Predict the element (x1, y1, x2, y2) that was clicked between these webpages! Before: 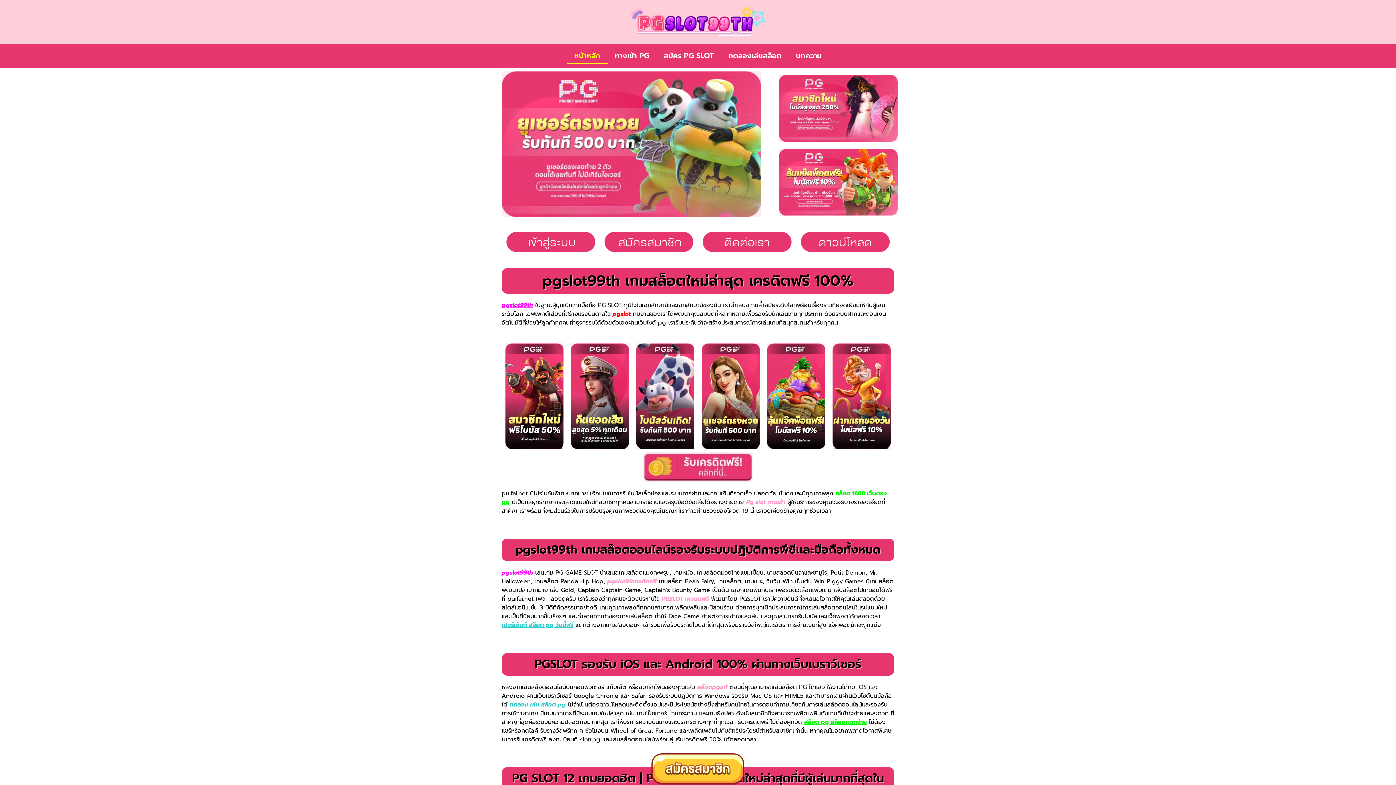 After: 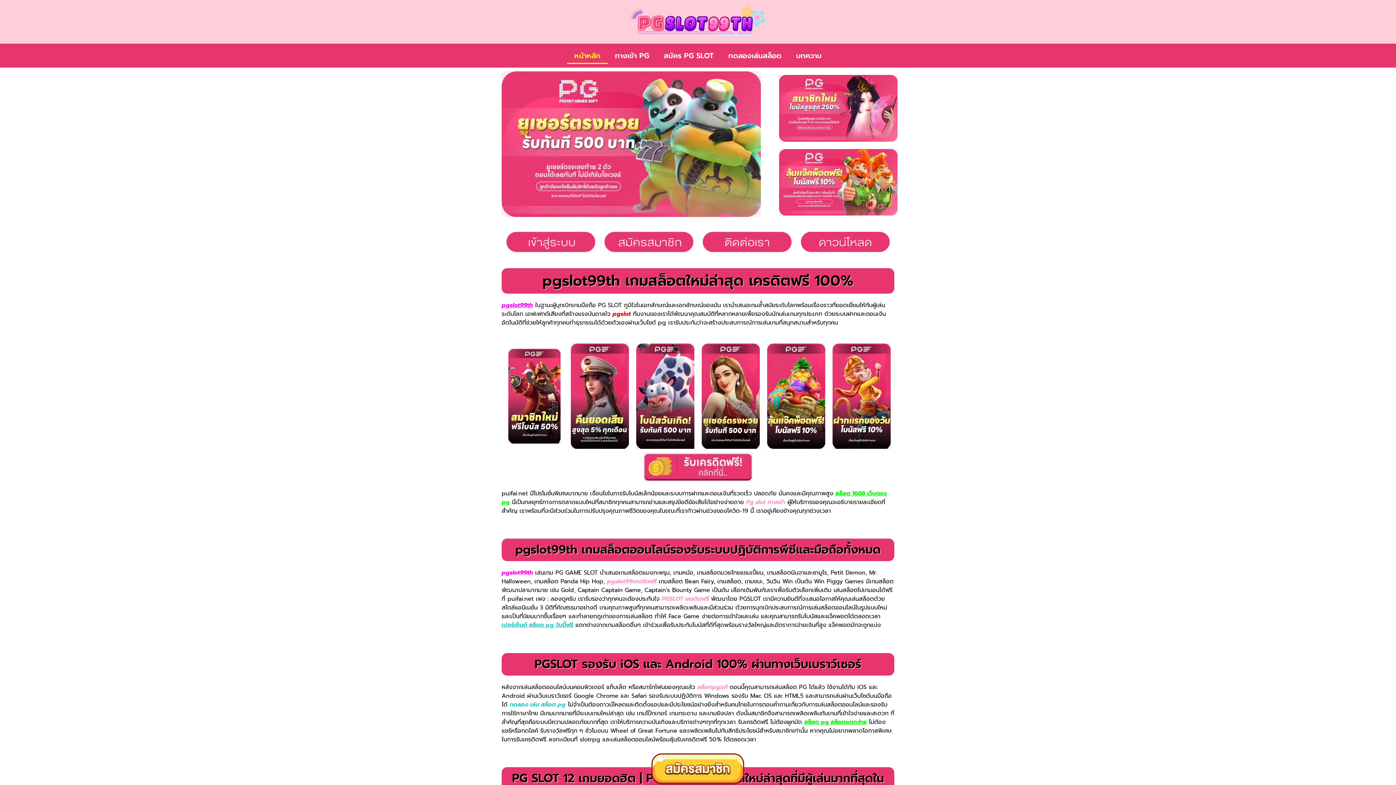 Action: bbox: (505, 343, 563, 449)